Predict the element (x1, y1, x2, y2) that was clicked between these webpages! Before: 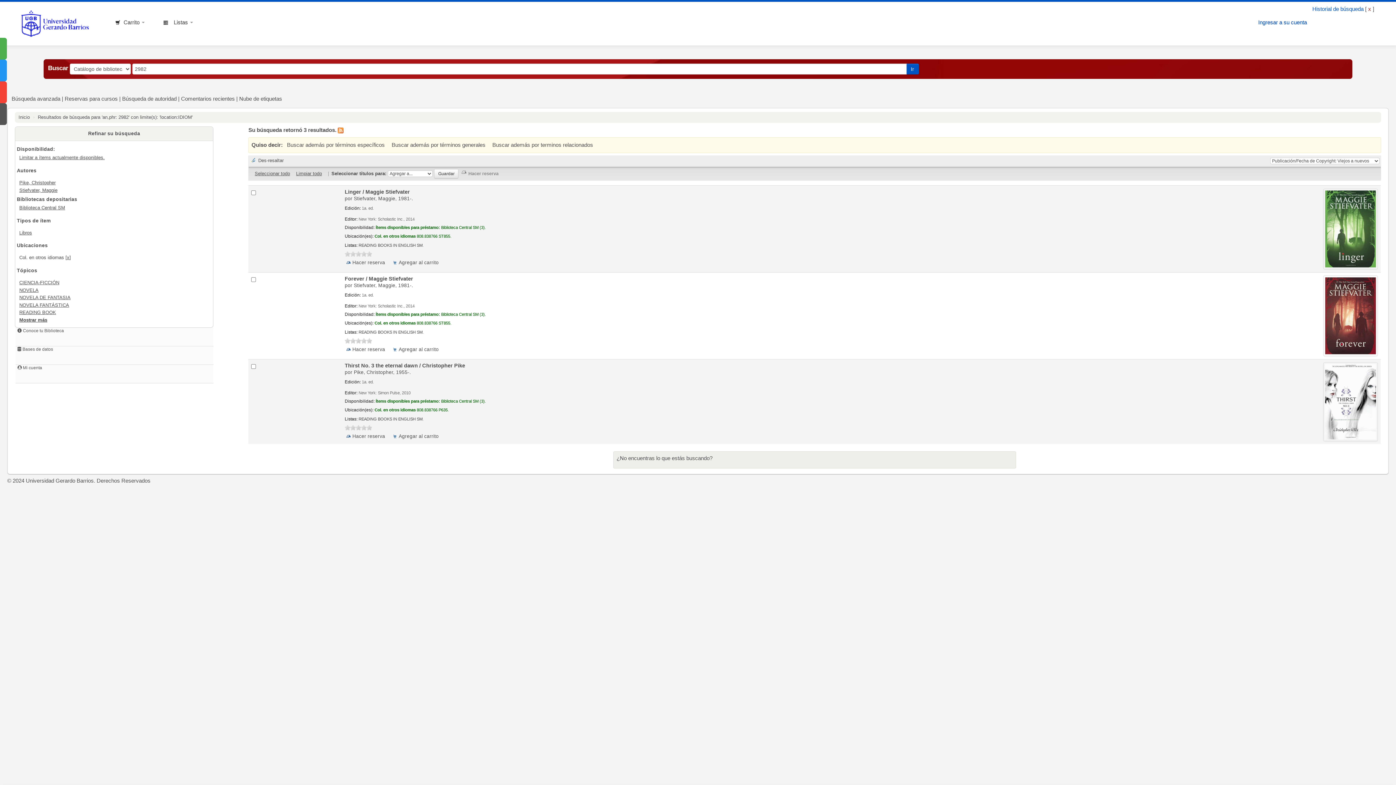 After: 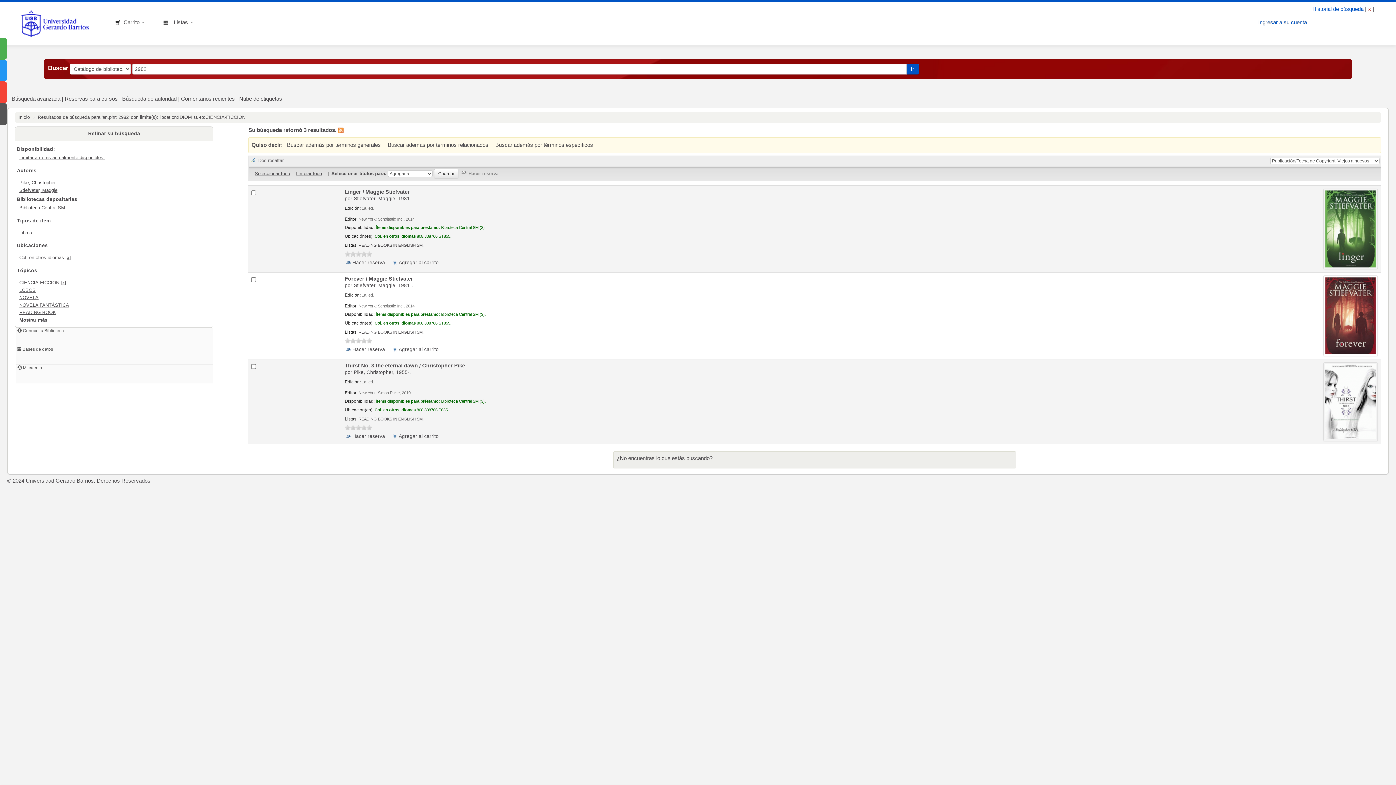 Action: bbox: (19, 280, 59, 285) label: CIENCIA-FICCIÓN